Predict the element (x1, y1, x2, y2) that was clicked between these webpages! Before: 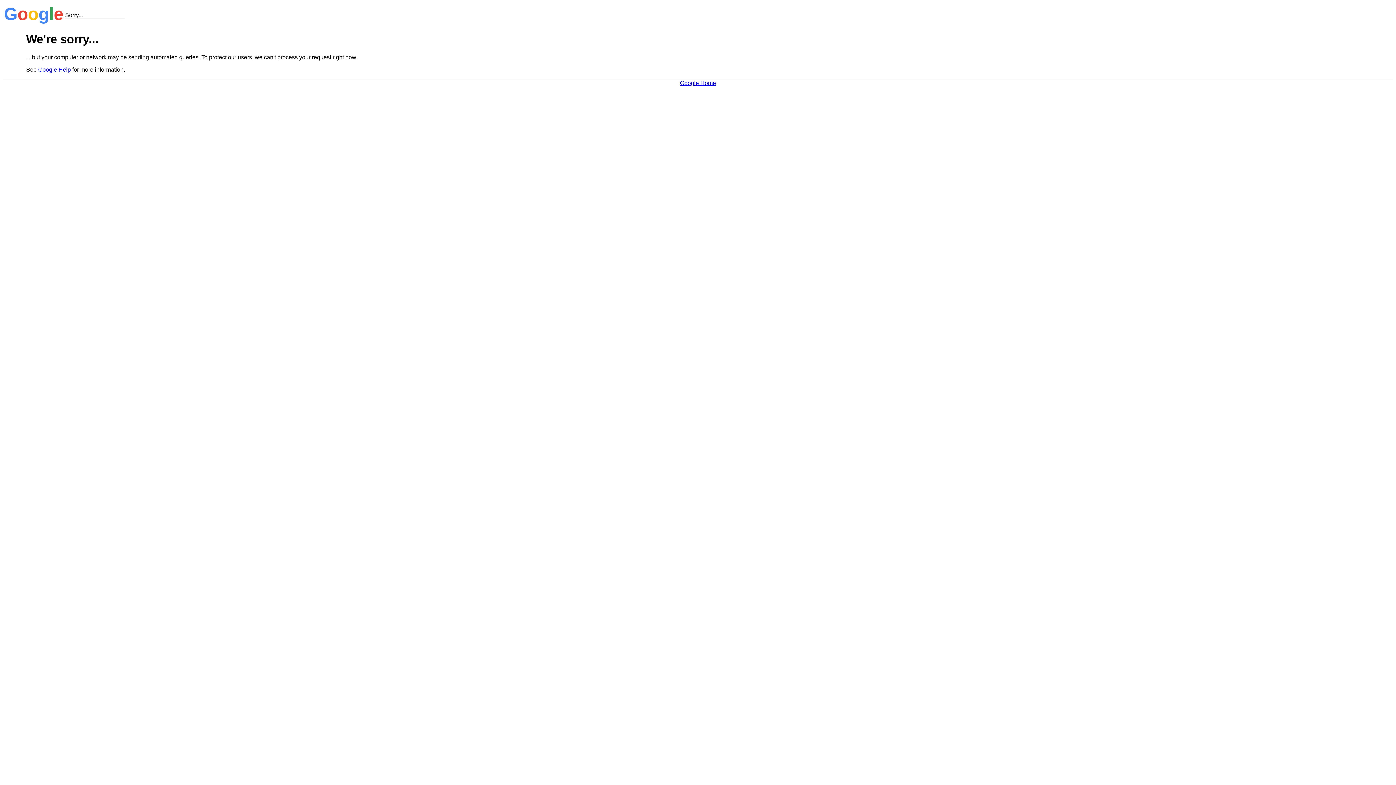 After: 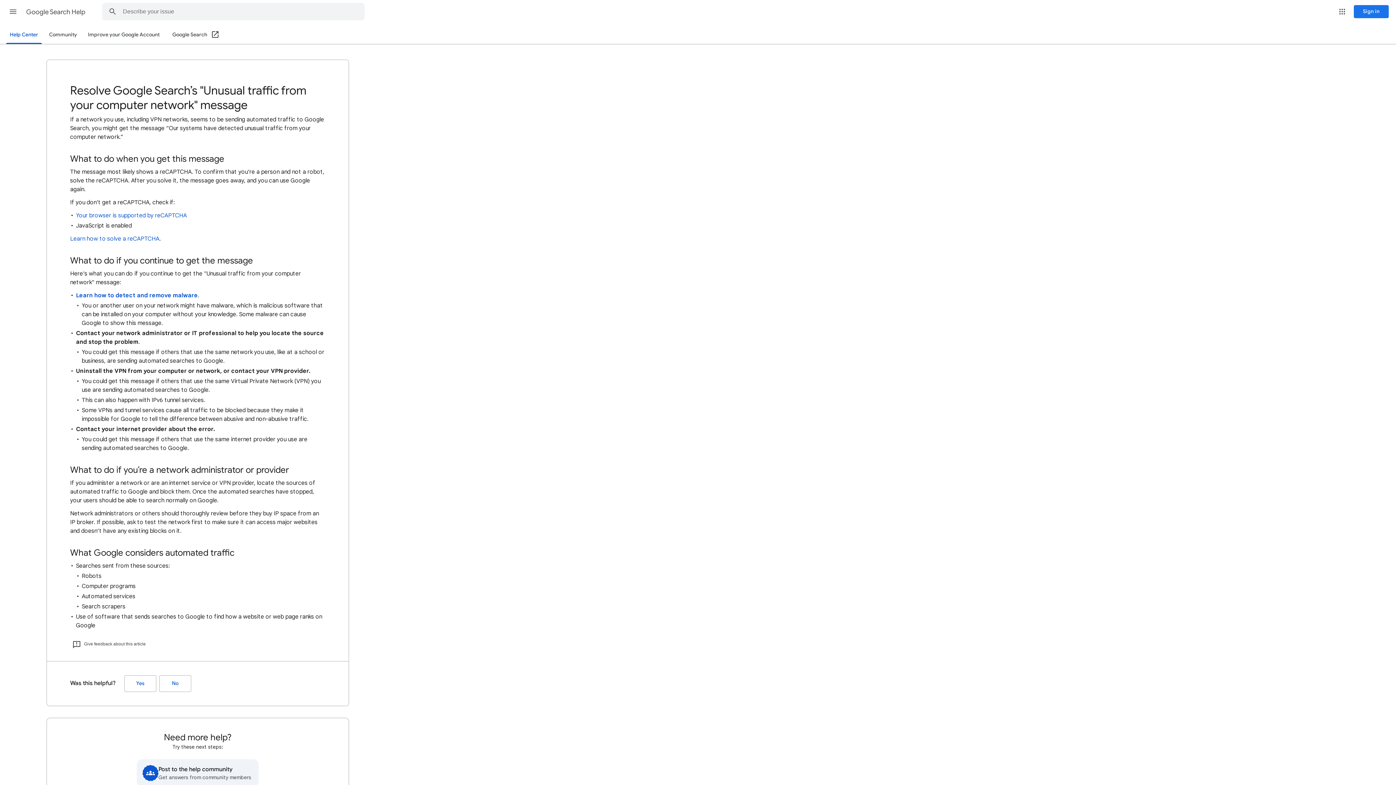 Action: bbox: (38, 66, 70, 72) label: Google Help